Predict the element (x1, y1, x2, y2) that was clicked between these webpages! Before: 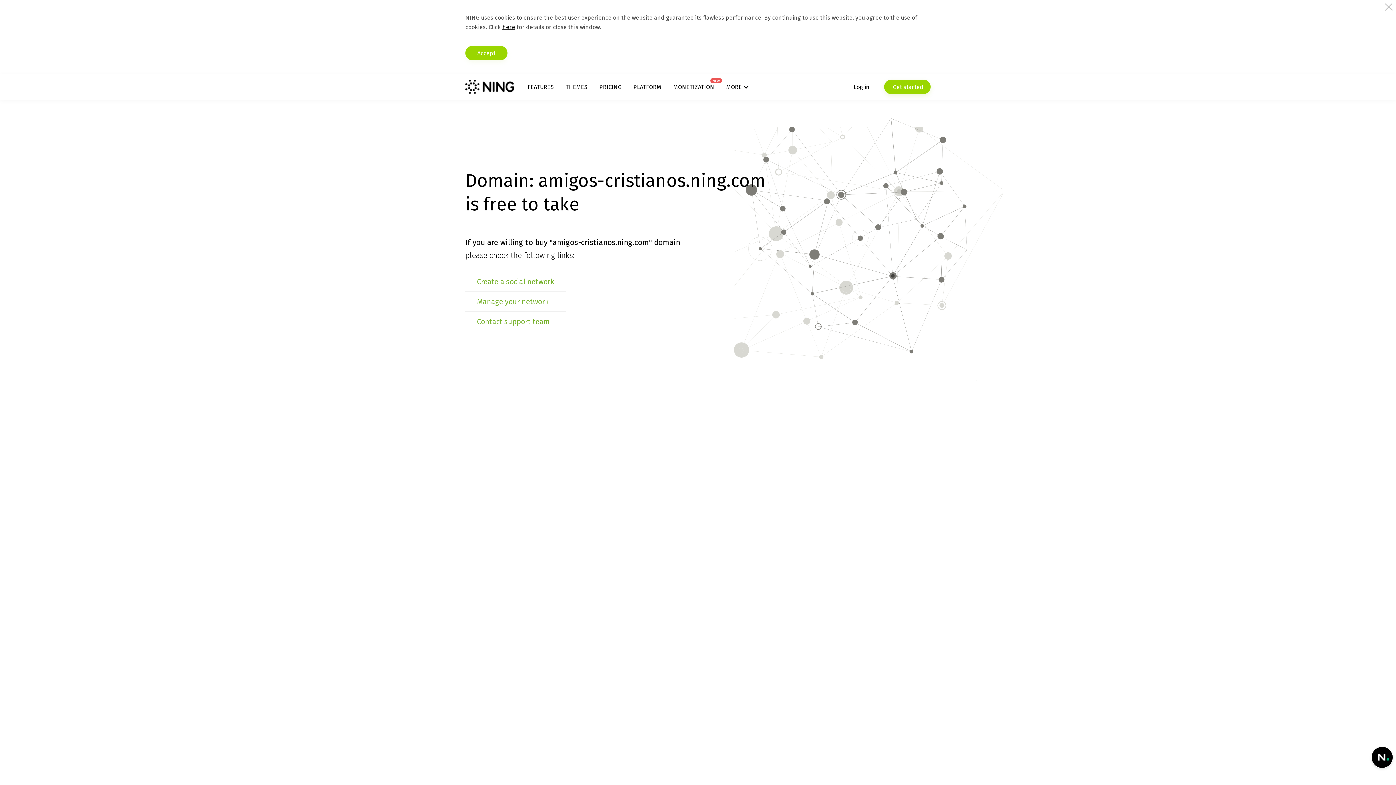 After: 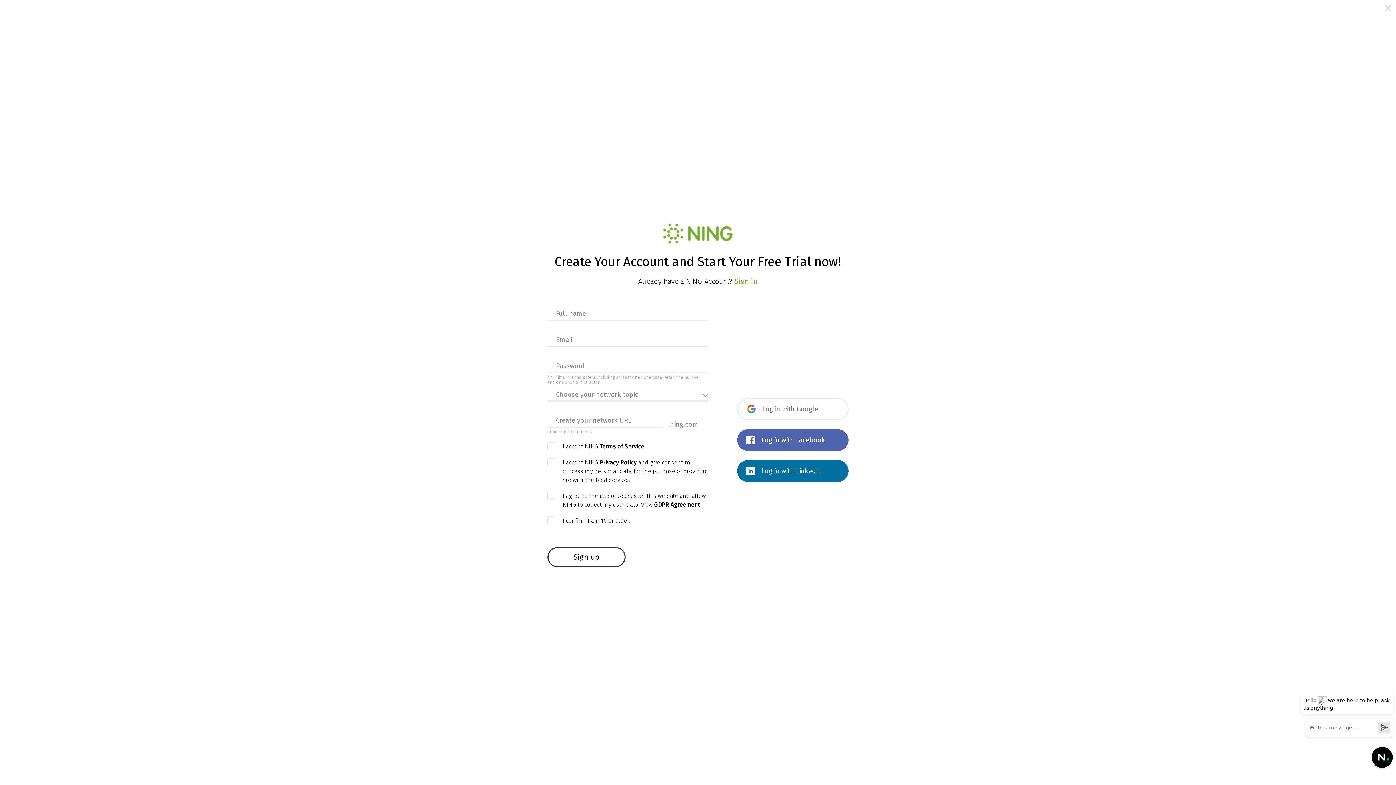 Action: label: Create a social network bbox: (477, 277, 554, 286)